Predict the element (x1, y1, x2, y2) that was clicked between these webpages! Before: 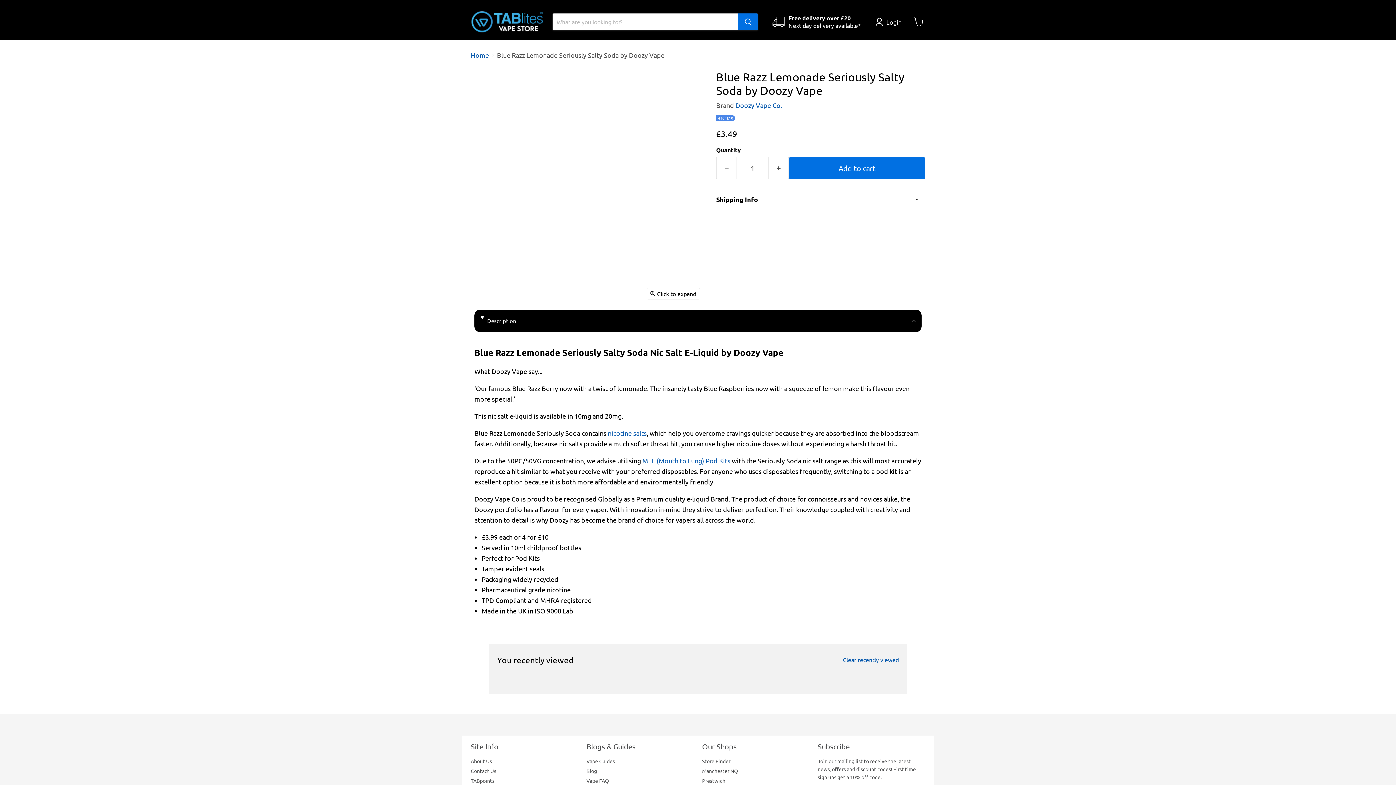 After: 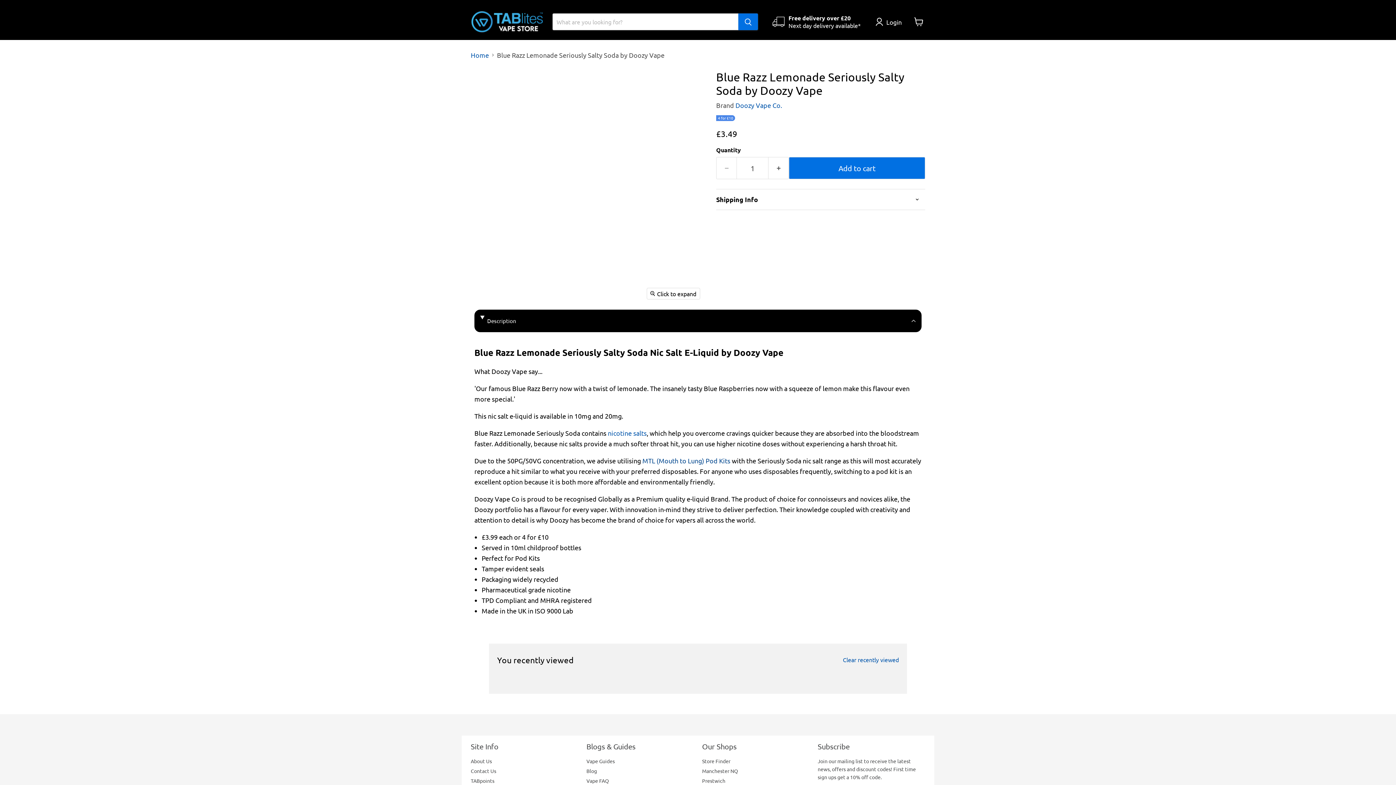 Action: bbox: (642, 457, 730, 464) label: MTL (Mouth to Lung) Pod Kits